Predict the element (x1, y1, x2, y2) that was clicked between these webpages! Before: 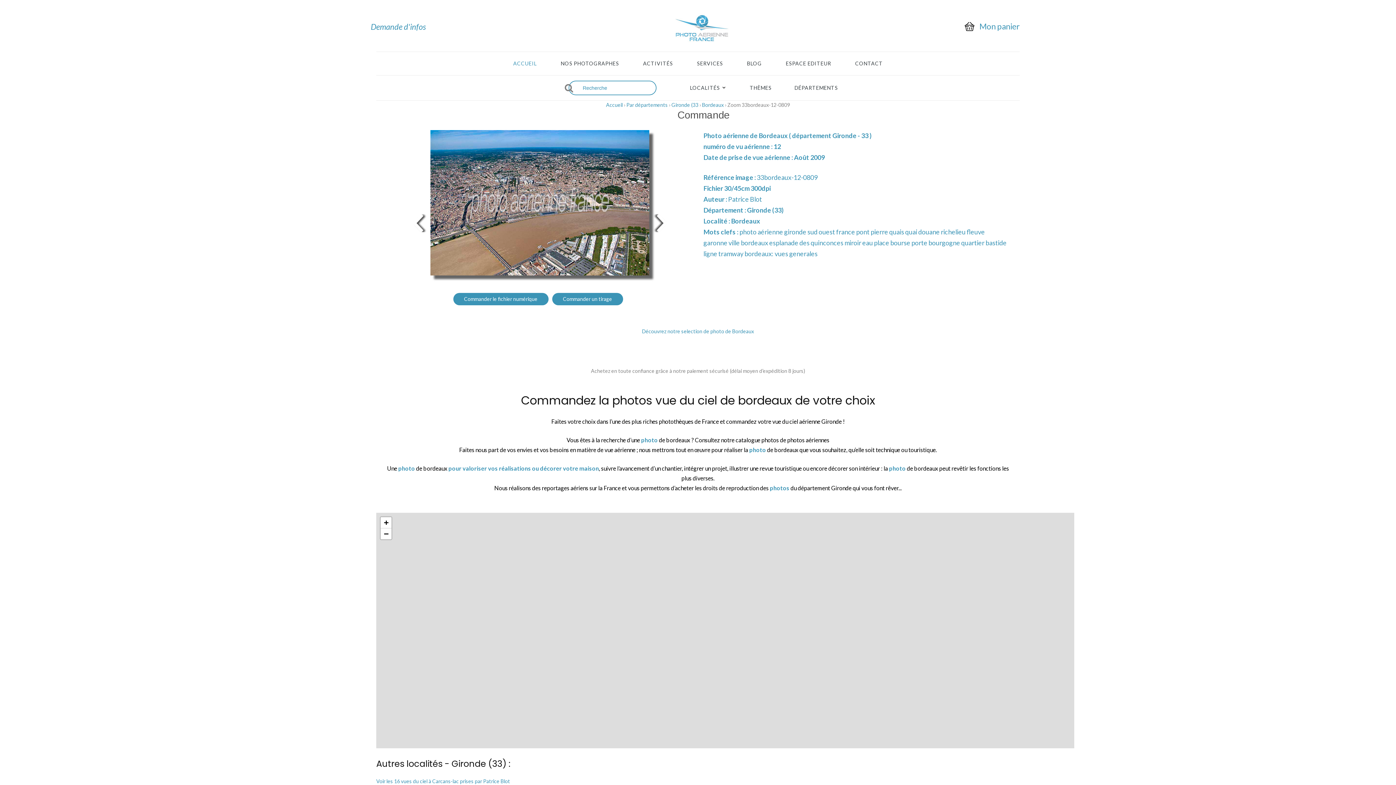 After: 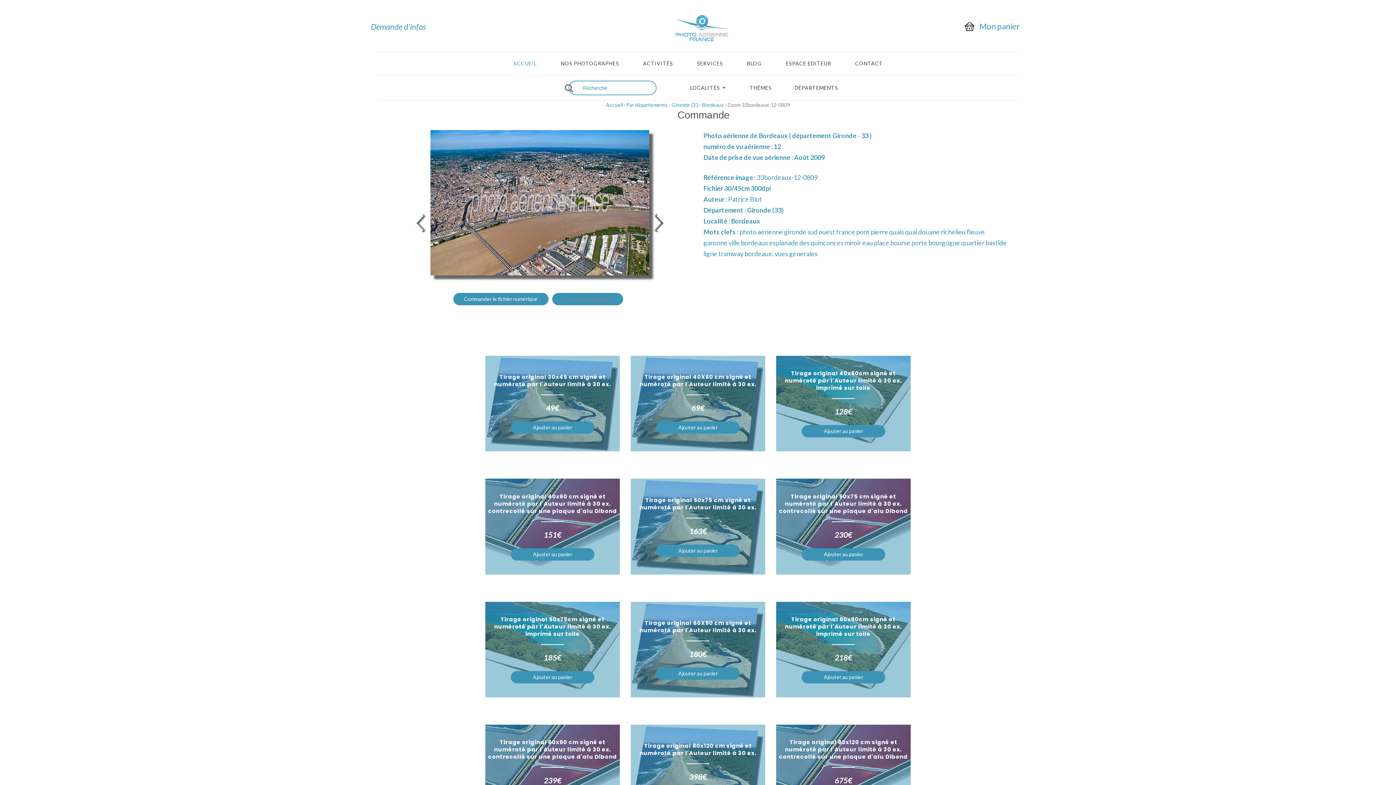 Action: label: Commander un tirage bbox: (552, 293, 623, 305)